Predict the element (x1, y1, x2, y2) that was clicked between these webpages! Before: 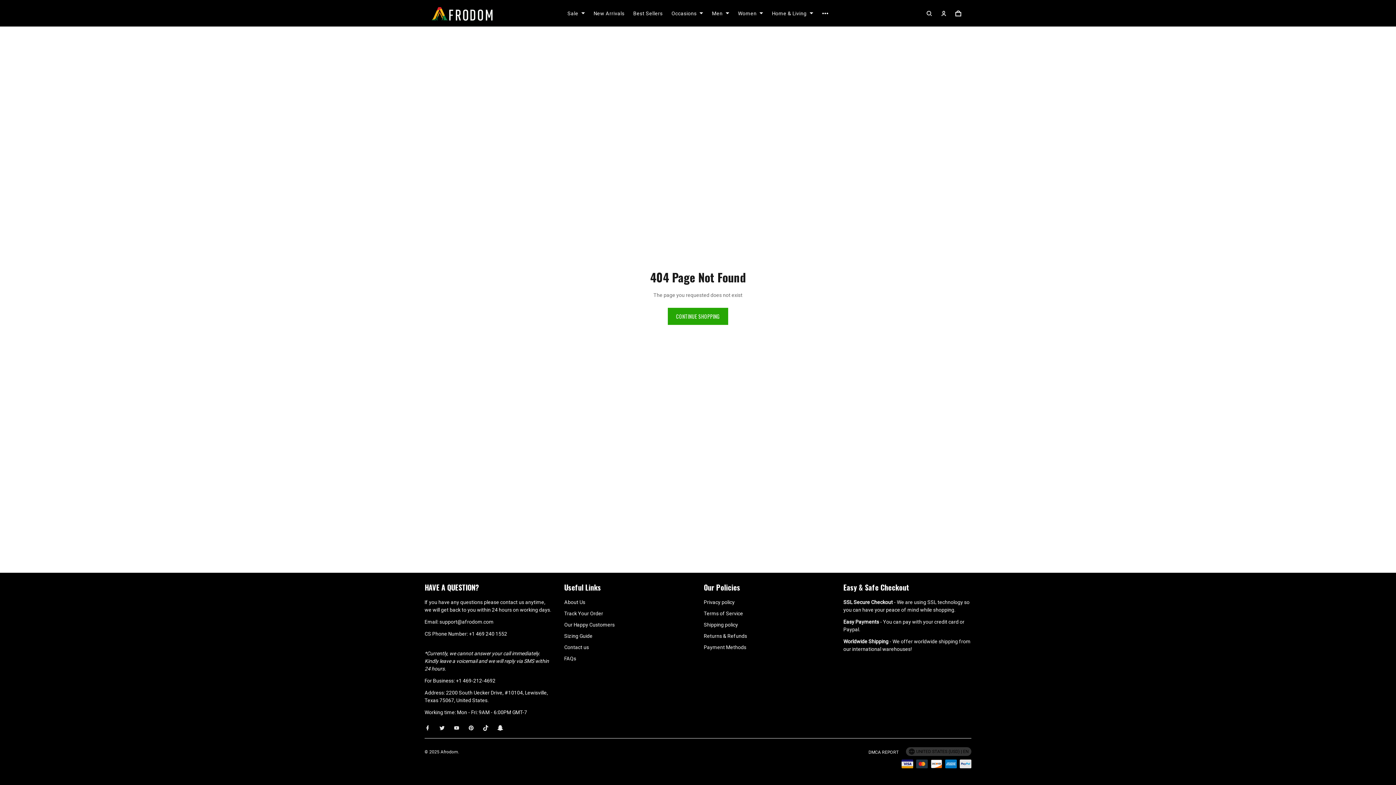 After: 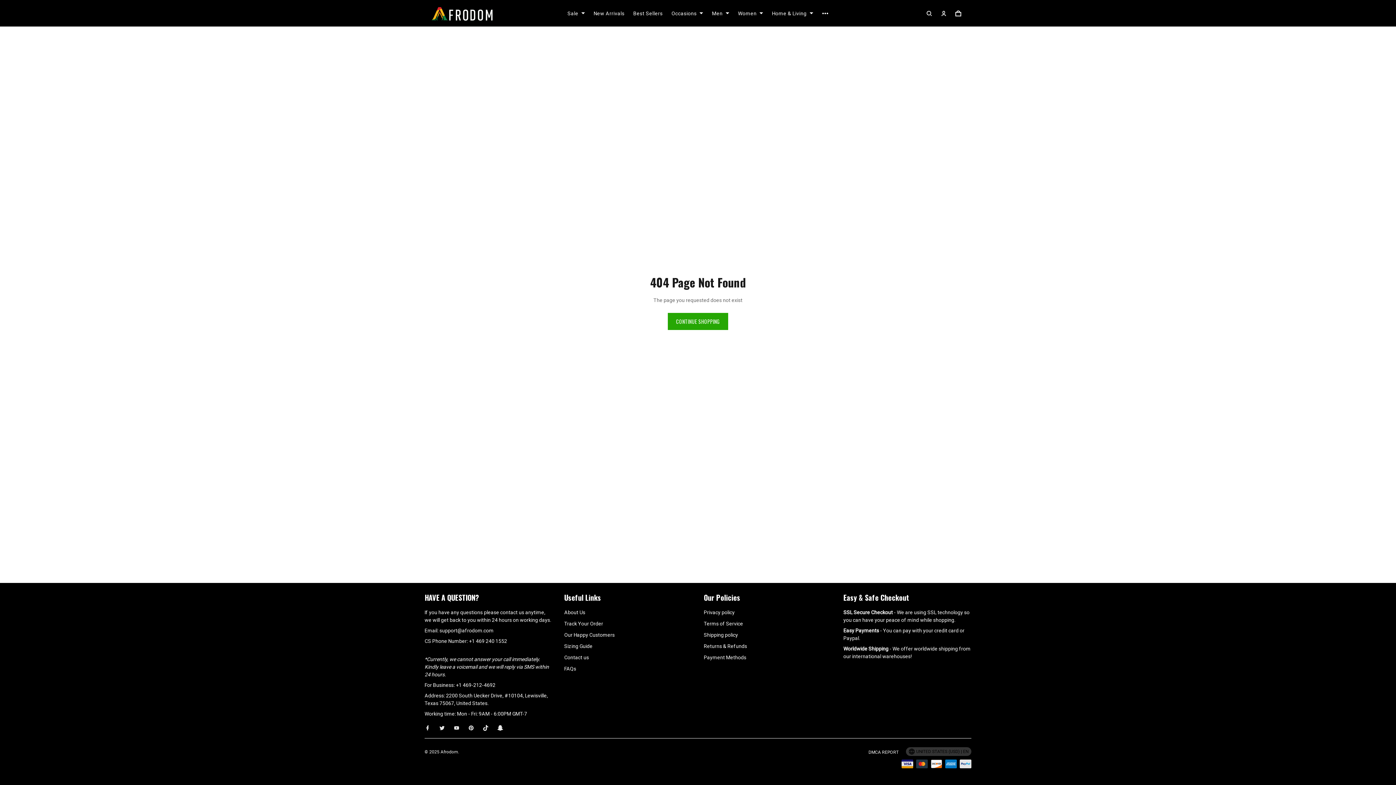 Action: bbox: (497, 247, 507, 262)